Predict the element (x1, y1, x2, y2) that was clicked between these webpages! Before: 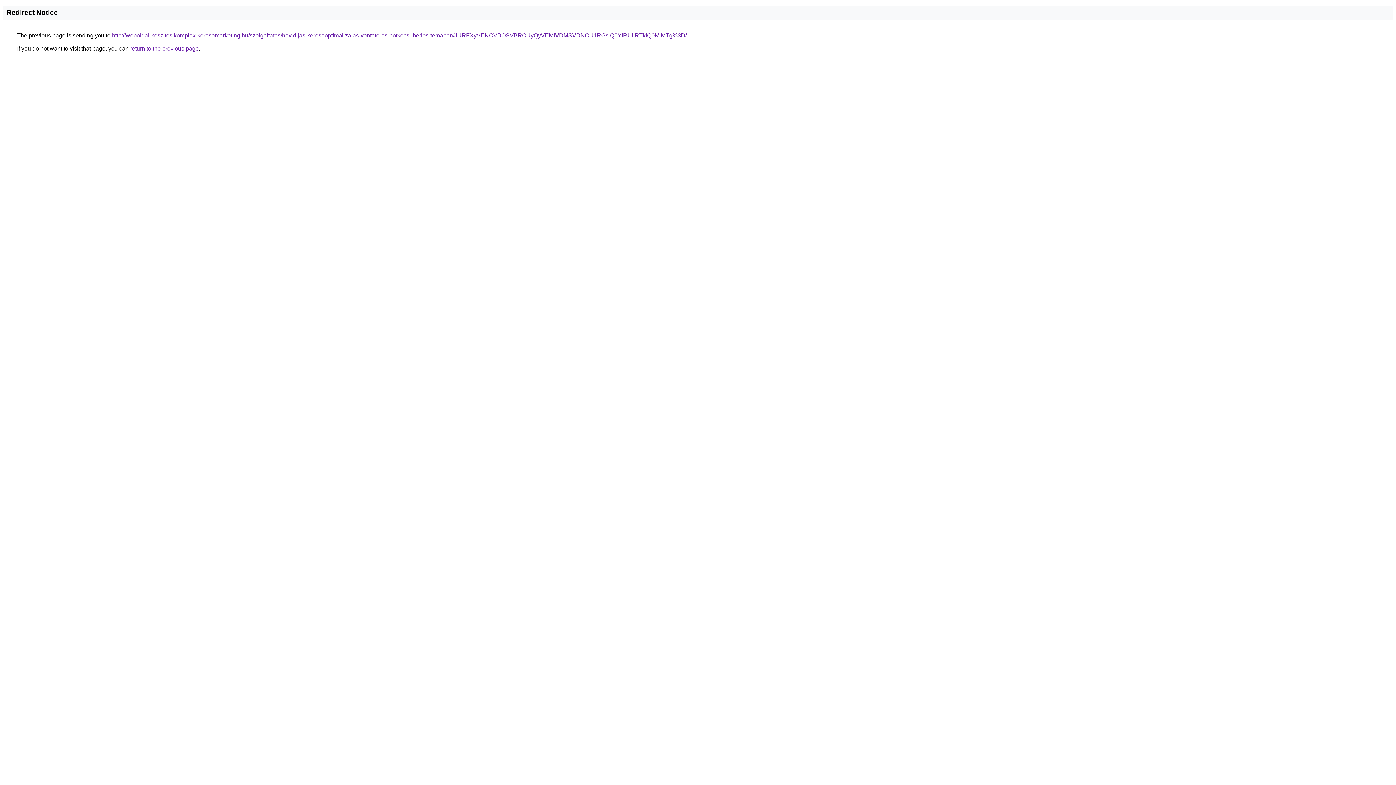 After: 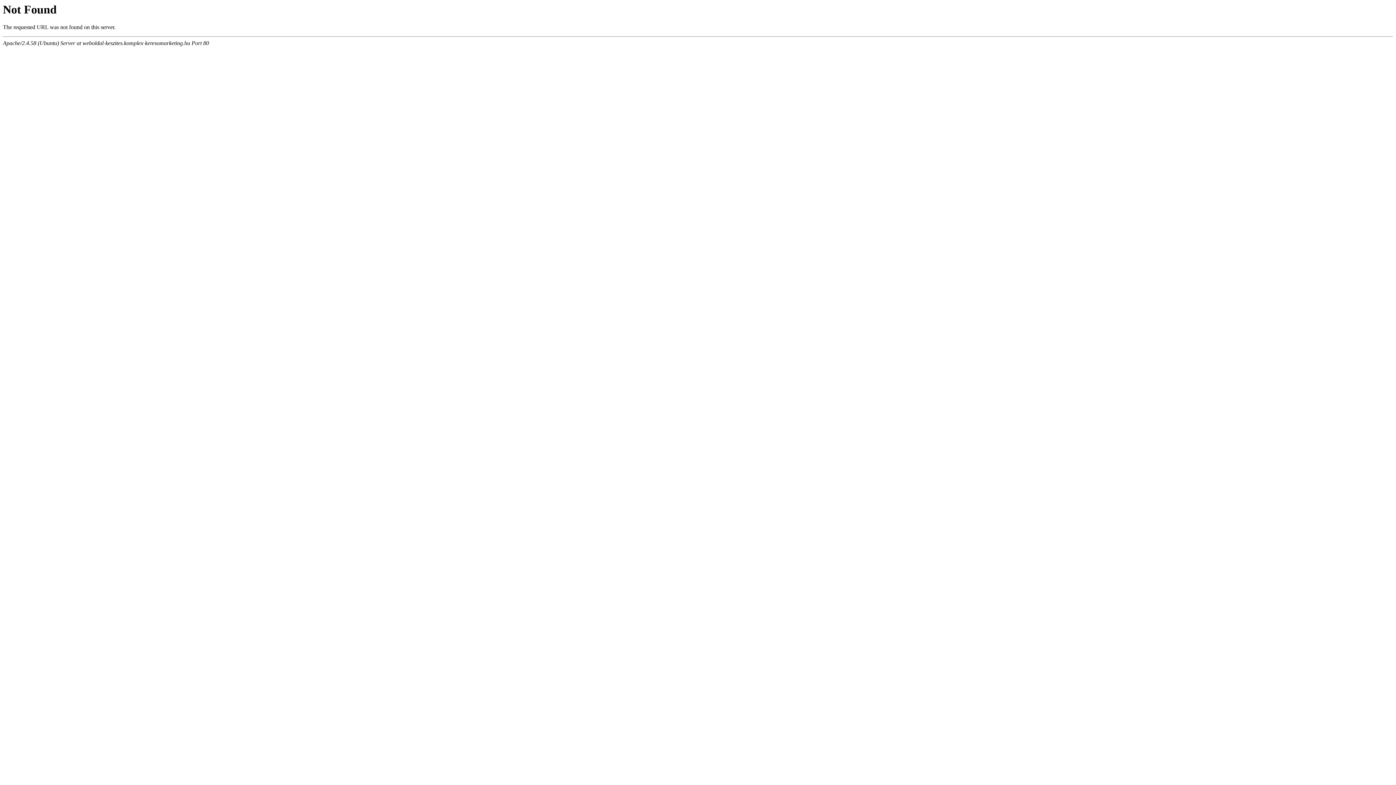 Action: label: http://weboldal-keszites.komplex-keresomarketing.hu/szolgaltatas/havidijas-keresooptimalizalas-vontato-es-potkocsi-berles-temaban/JURFXyVENCVBOSVBRCUyQyVEMiVDMSVDNCU1RGslQ0YlRUIlRTklQ0MlMTg%3D/ bbox: (112, 32, 686, 38)